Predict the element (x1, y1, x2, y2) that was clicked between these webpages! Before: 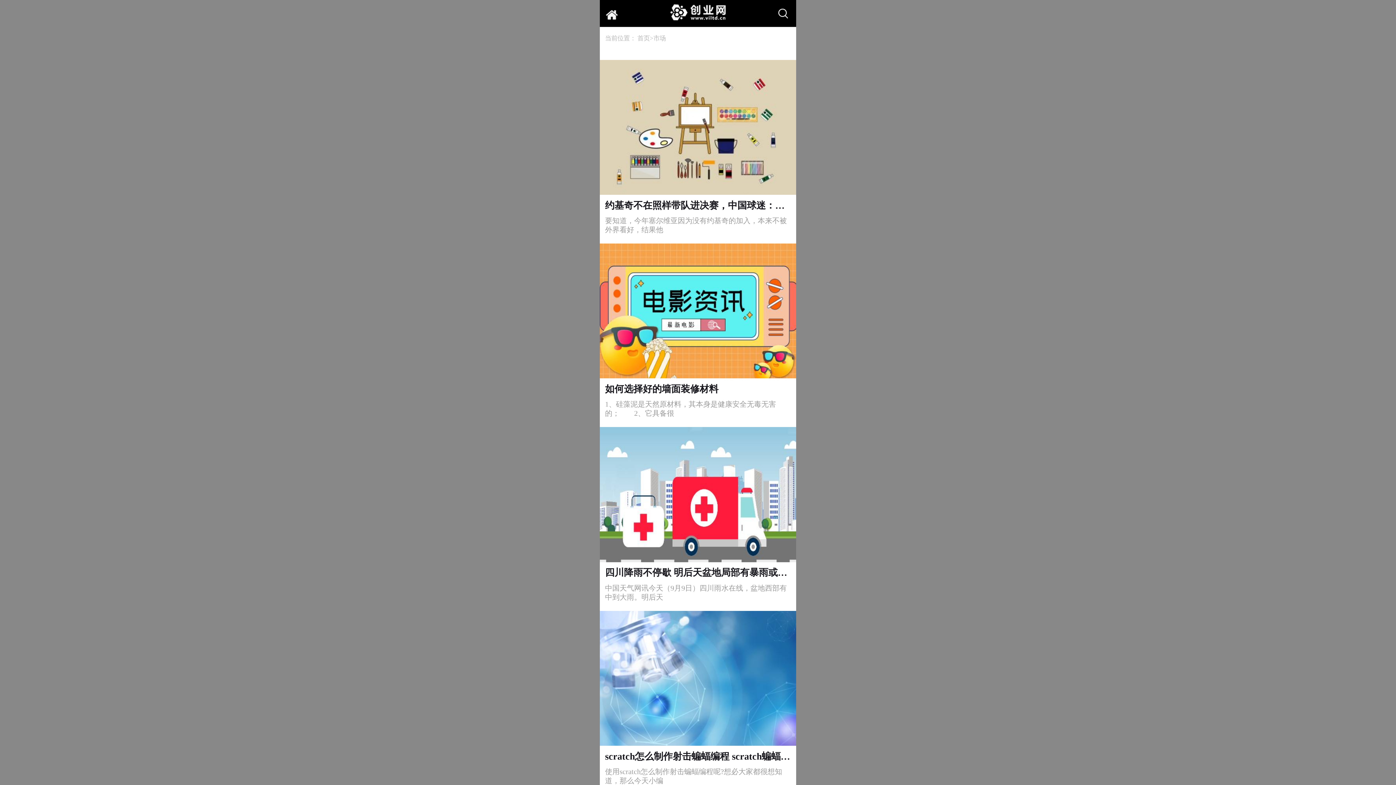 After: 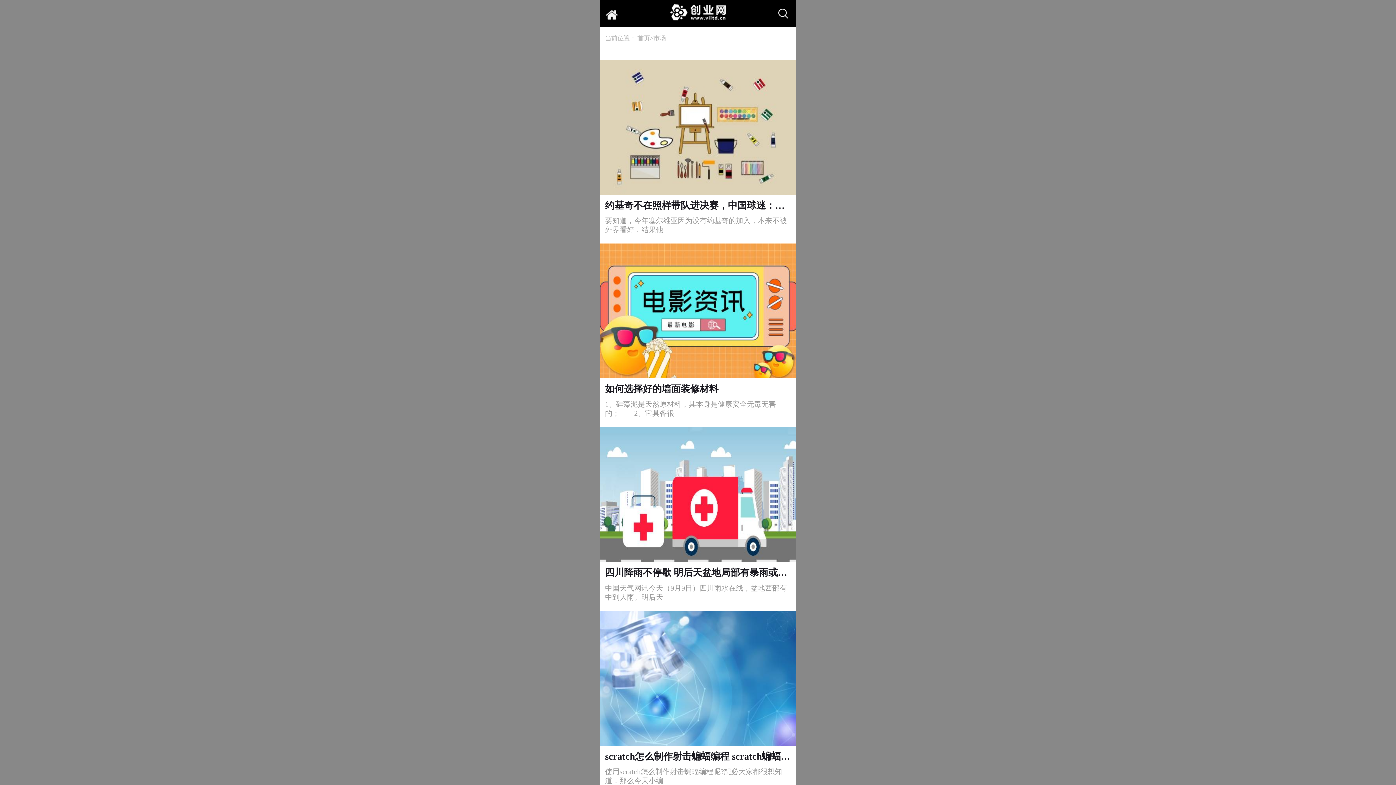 Action: bbox: (600, 243, 796, 380)